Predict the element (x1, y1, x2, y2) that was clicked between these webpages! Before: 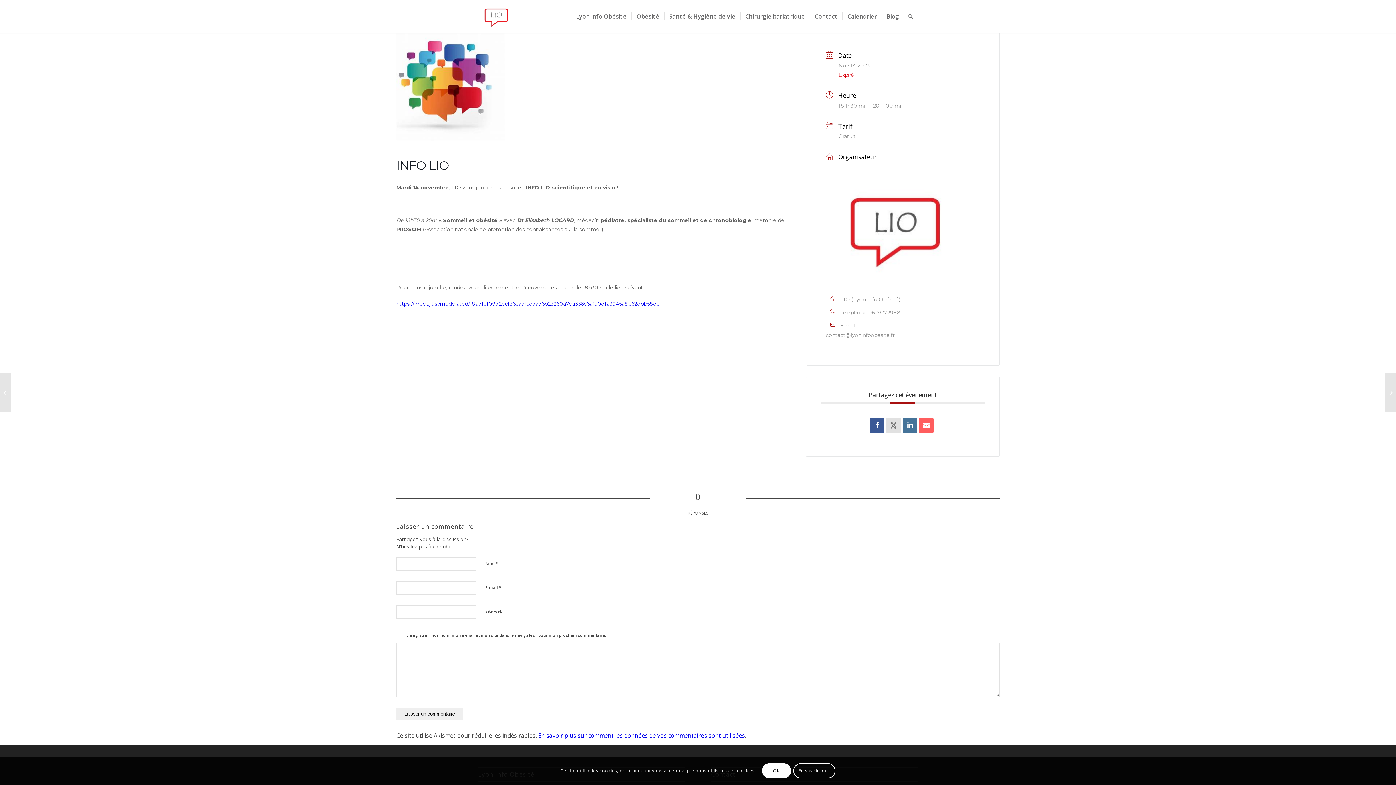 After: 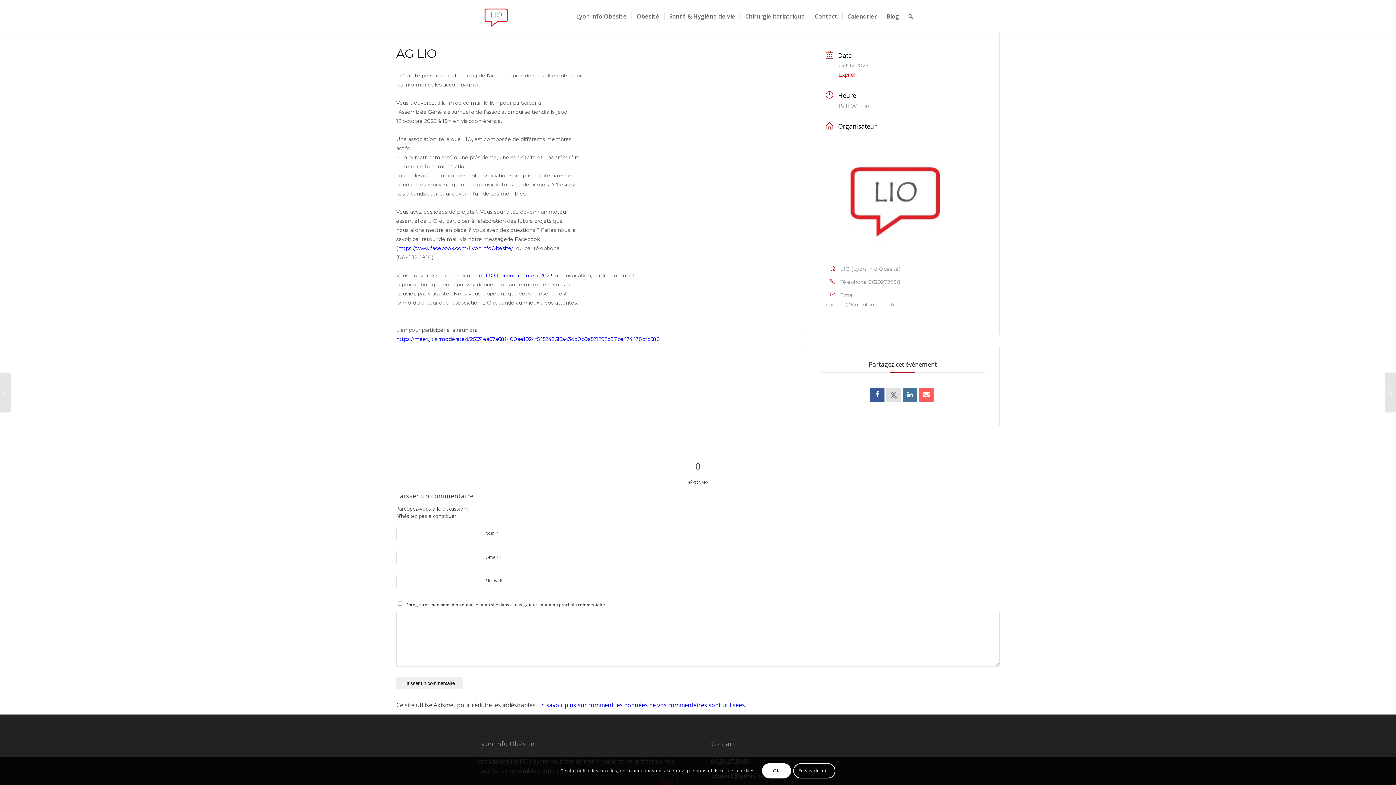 Action: label: AG LIO bbox: (1385, 372, 1396, 412)